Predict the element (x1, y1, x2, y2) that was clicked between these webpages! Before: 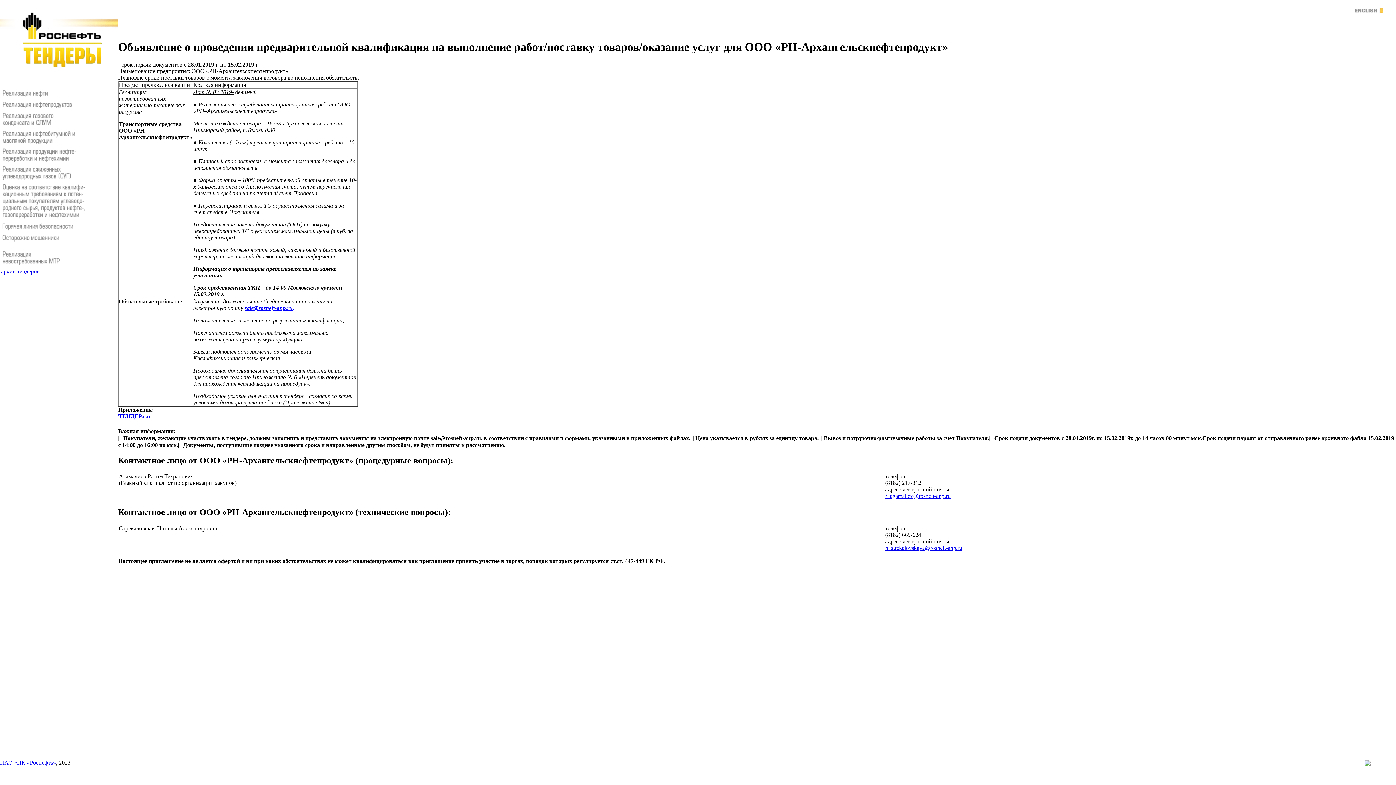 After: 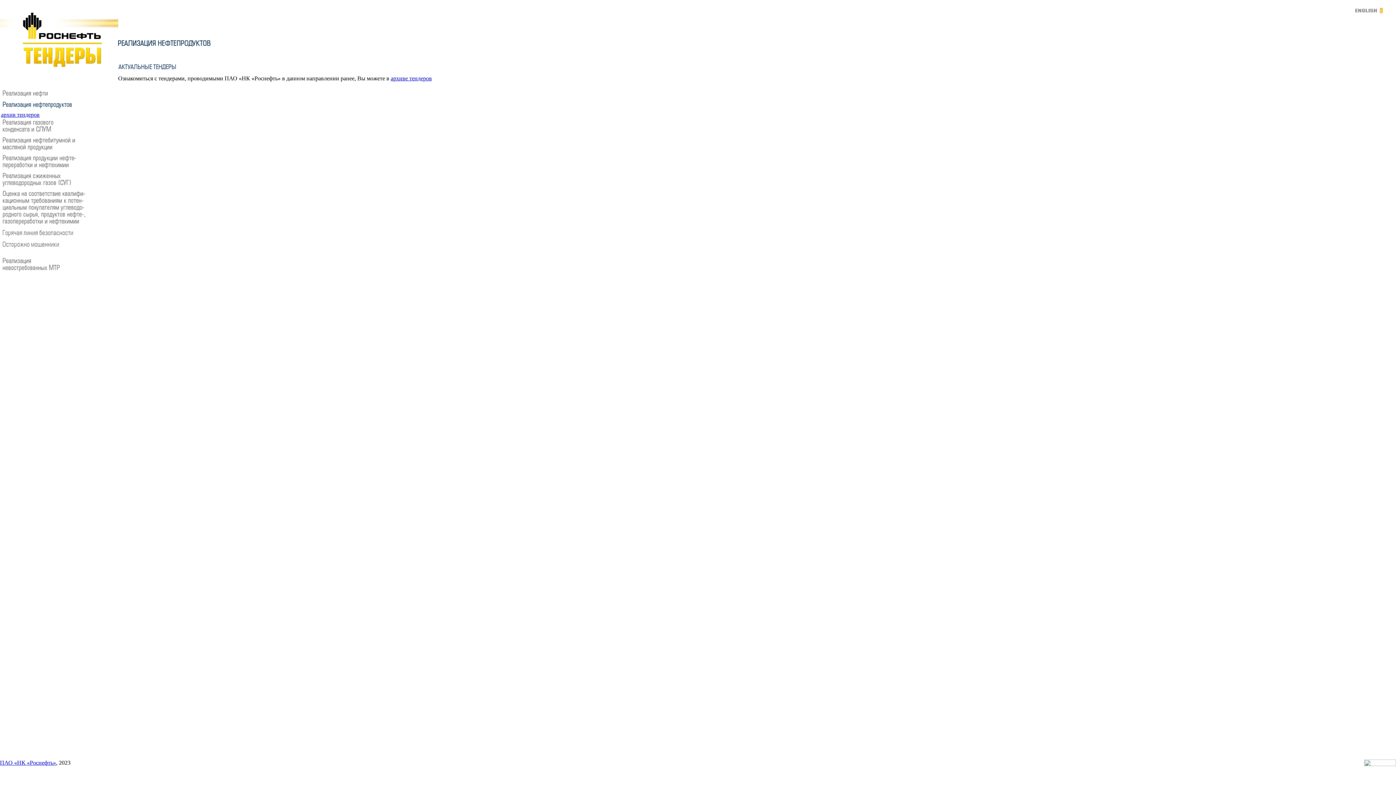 Action: bbox: (1, 106, 92, 112)